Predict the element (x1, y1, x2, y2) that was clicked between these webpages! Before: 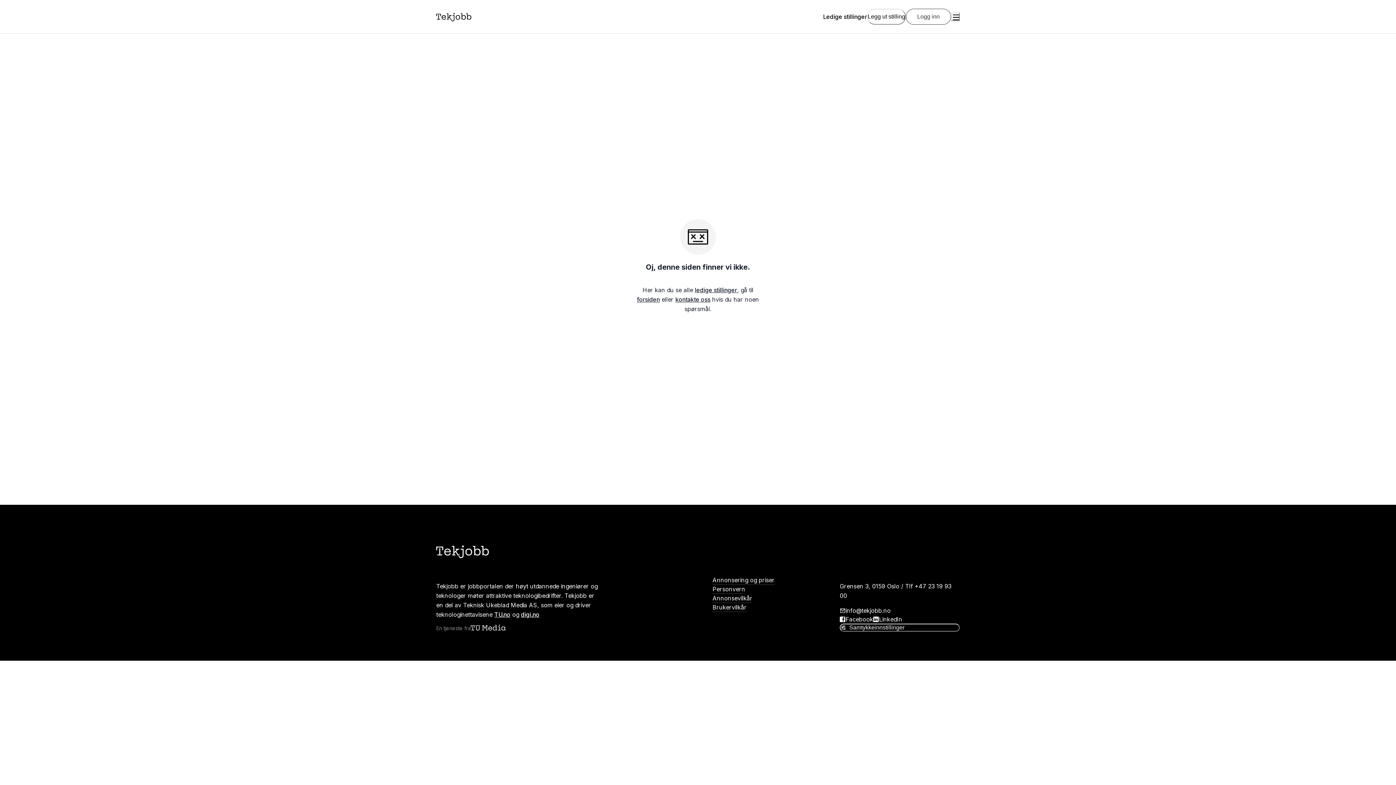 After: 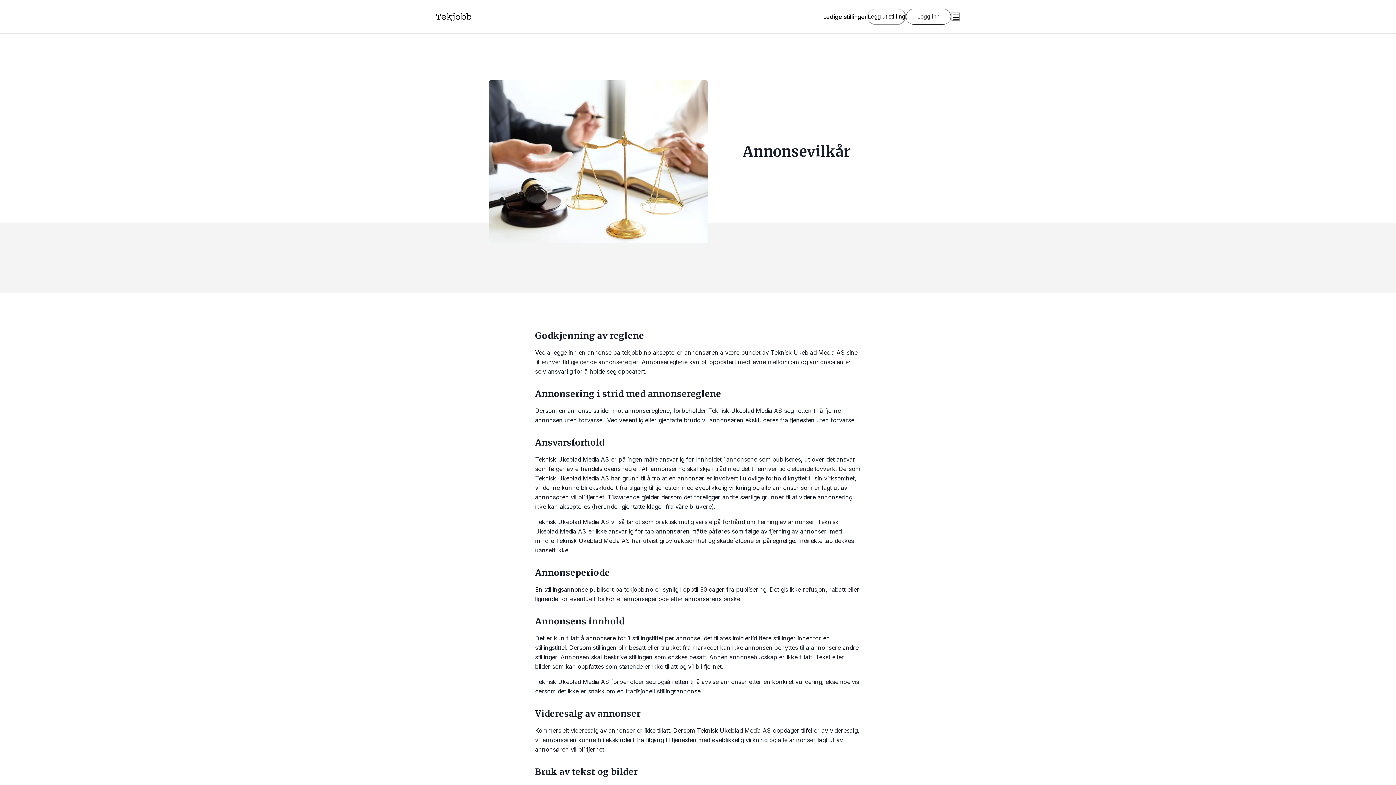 Action: label: Annonsevilkår bbox: (712, 594, 752, 603)